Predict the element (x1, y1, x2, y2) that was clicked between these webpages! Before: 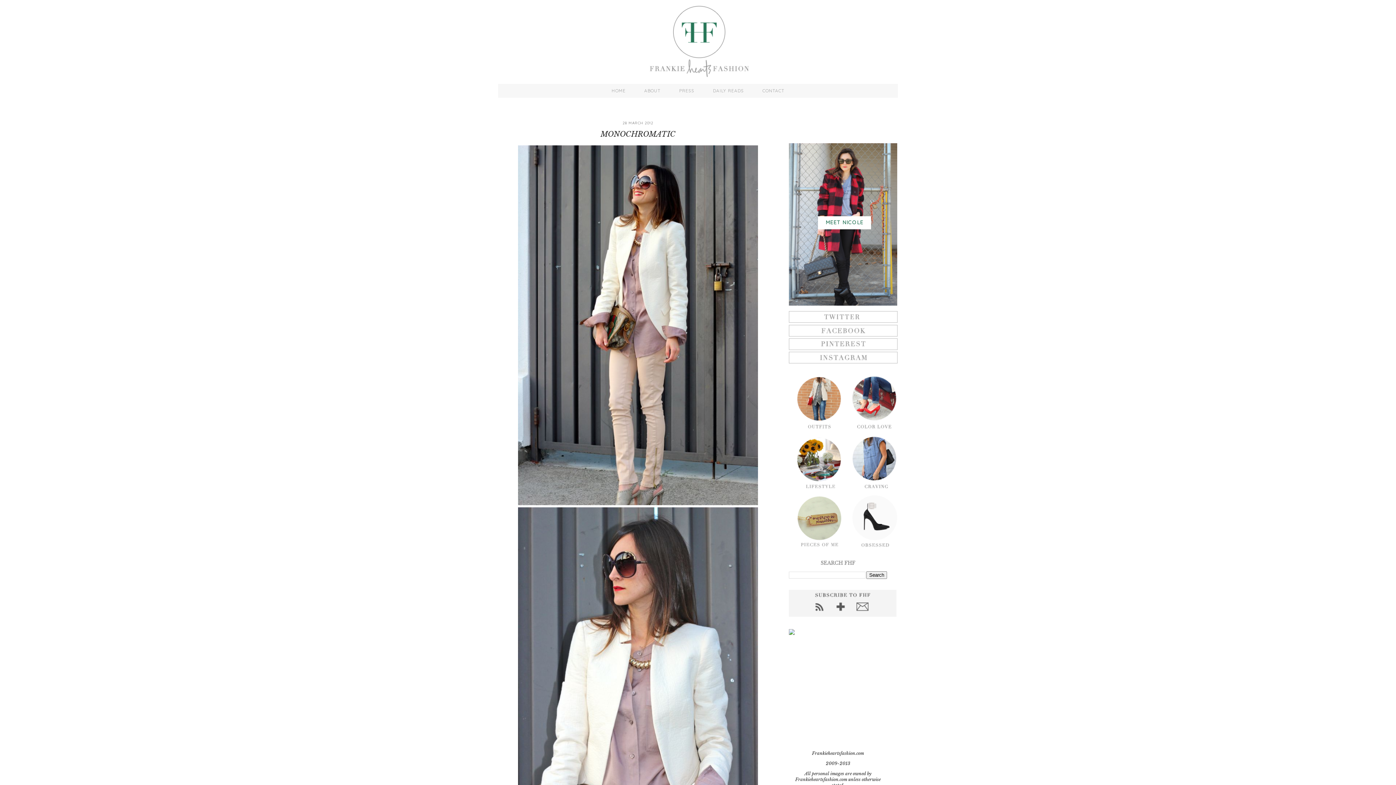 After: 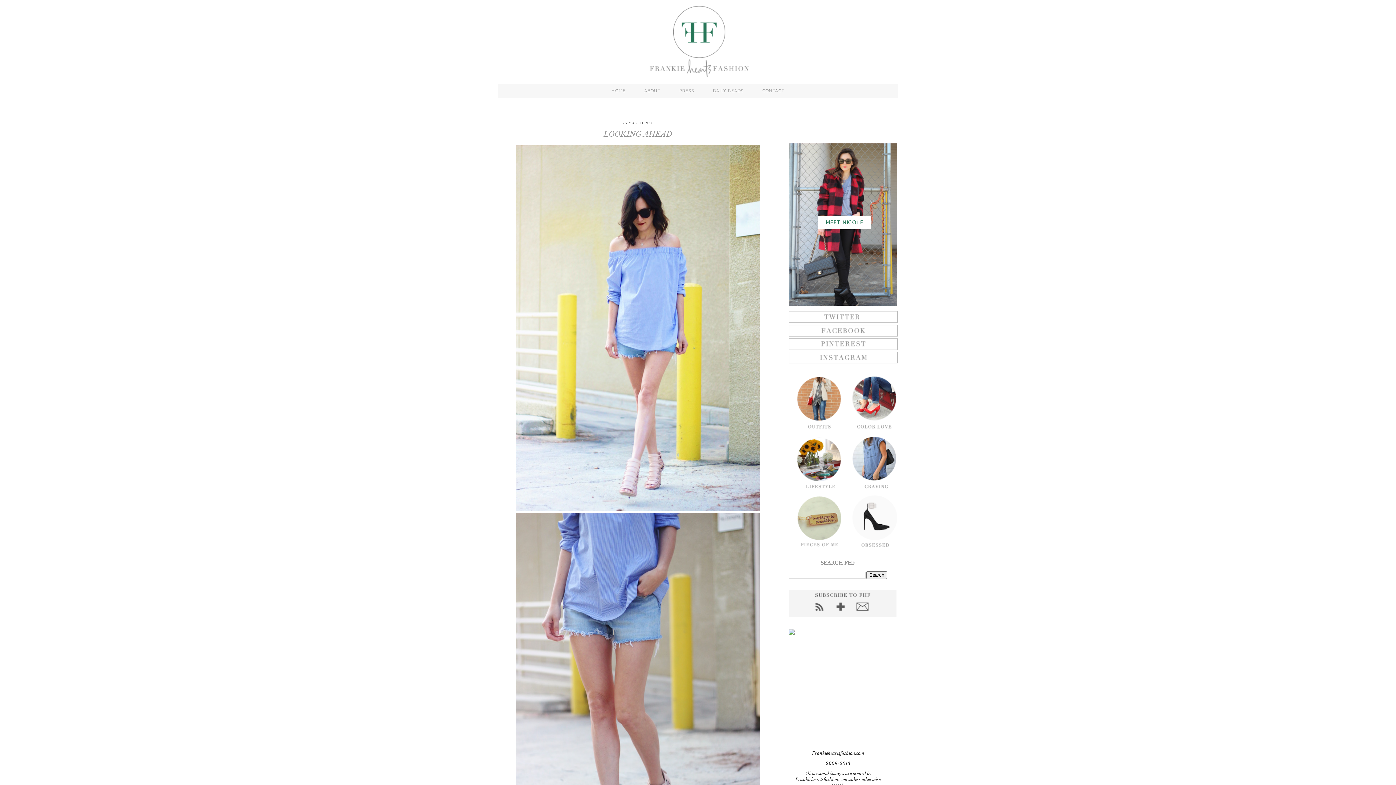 Action: label: HOME bbox: (603, 88, 634, 93)